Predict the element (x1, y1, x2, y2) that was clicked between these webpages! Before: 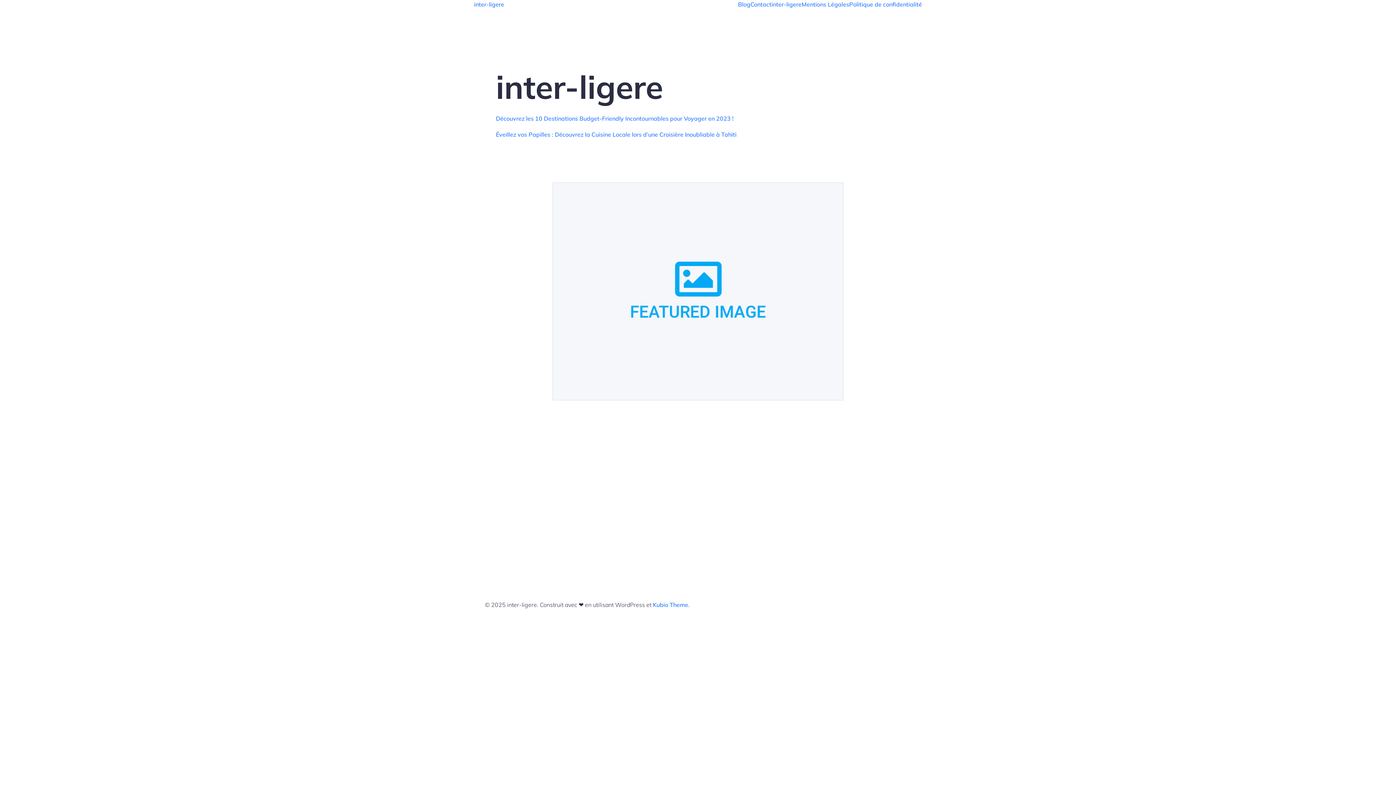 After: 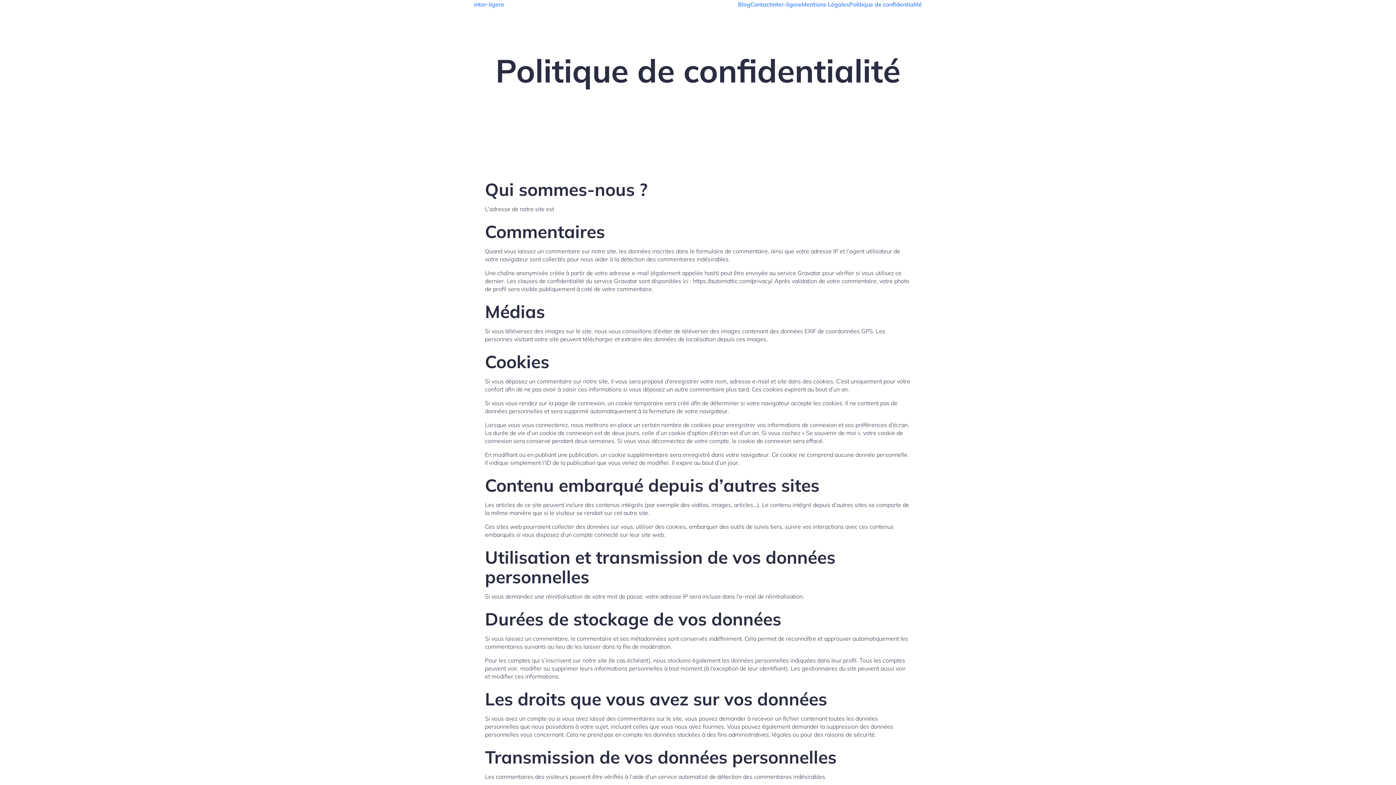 Action: label: Politique de confidentialité bbox: (849, 0, 922, 8)